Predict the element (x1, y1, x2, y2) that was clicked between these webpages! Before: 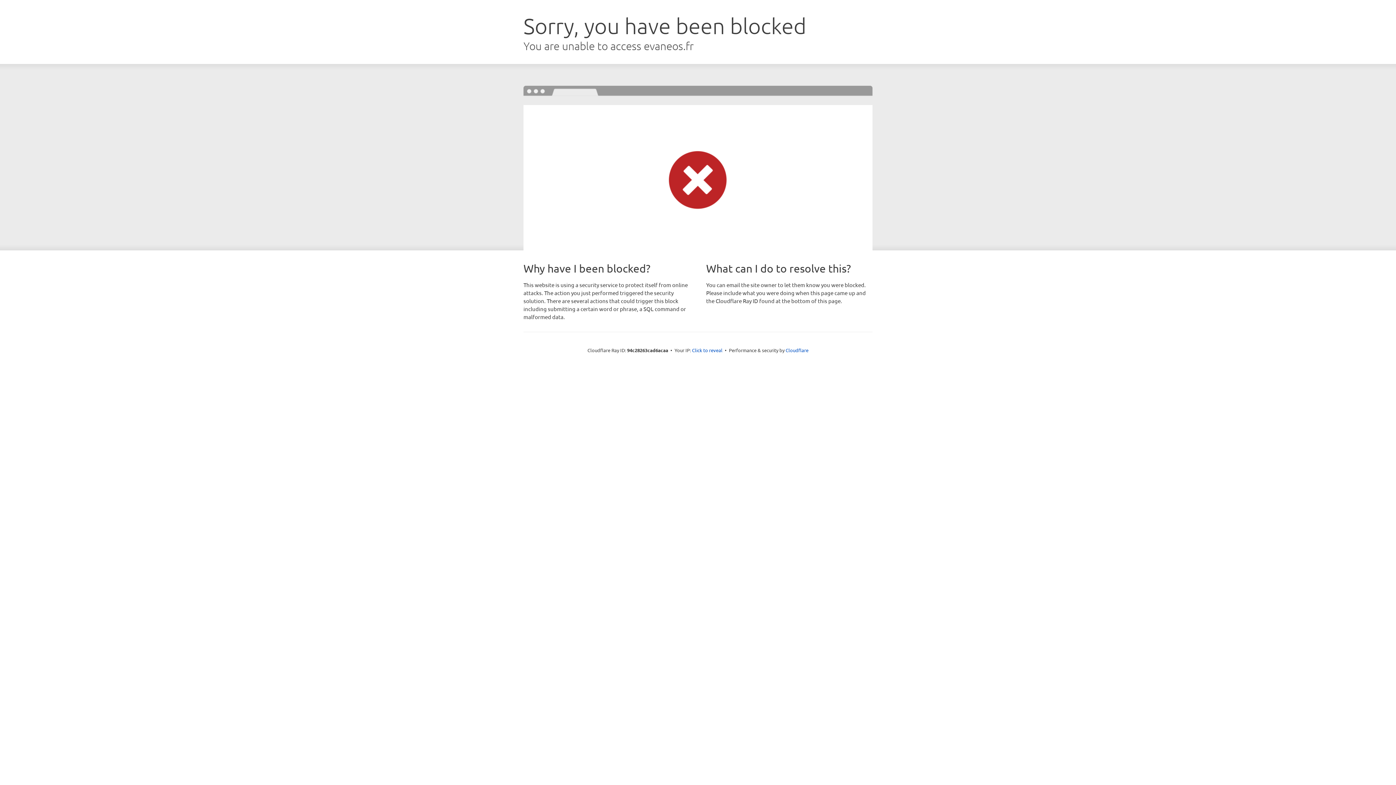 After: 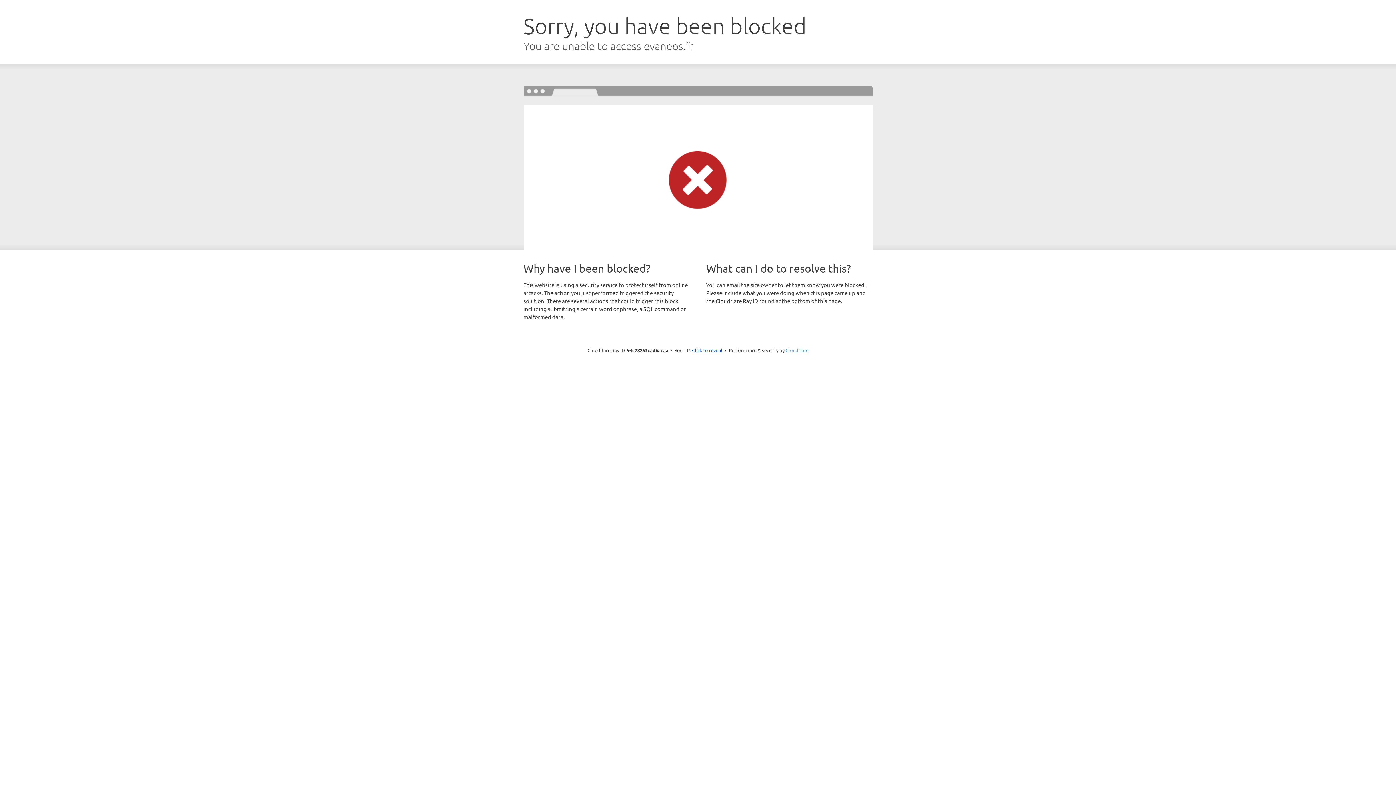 Action: bbox: (785, 347, 808, 353) label: Cloudflare